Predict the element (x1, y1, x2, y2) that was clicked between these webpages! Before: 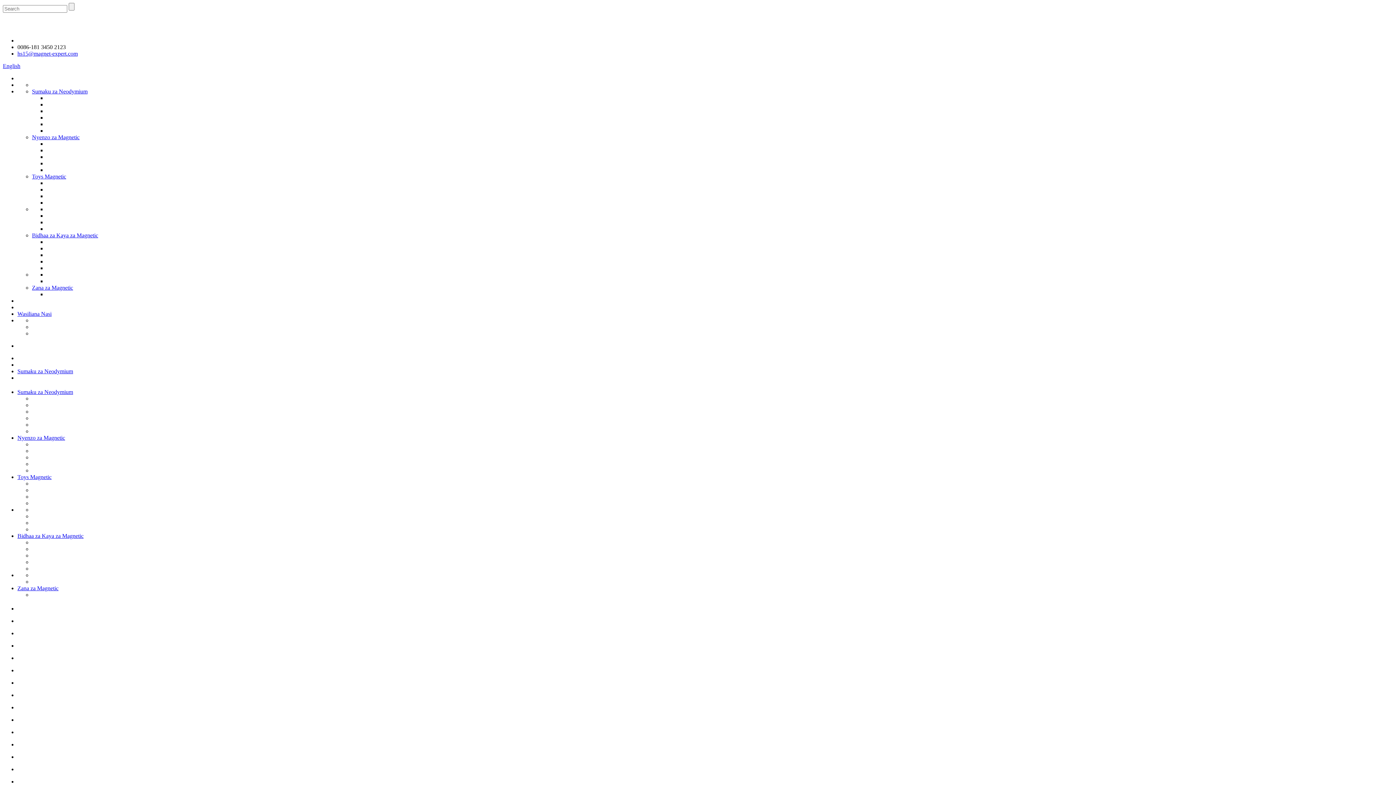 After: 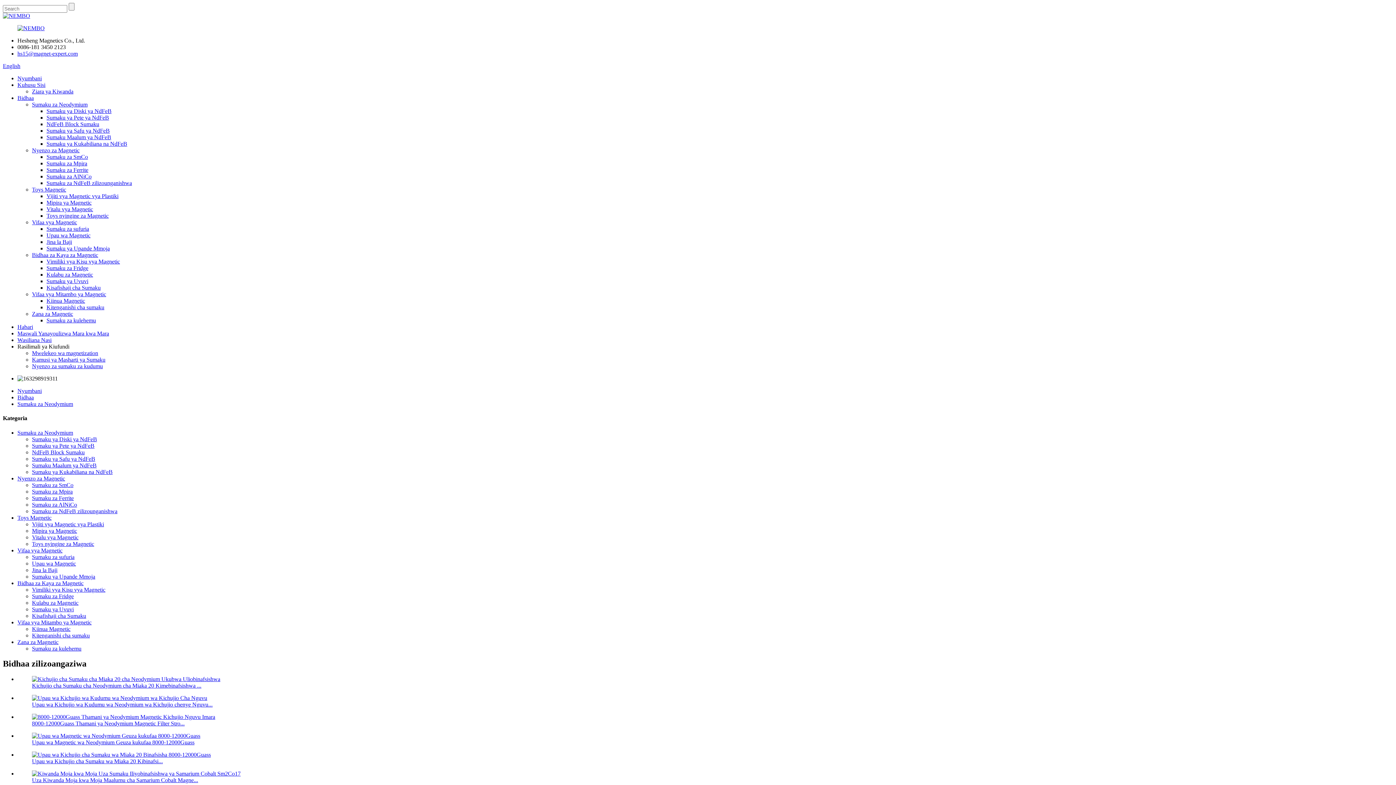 Action: bbox: (17, 389, 73, 395) label: Sumaku za Neodymium